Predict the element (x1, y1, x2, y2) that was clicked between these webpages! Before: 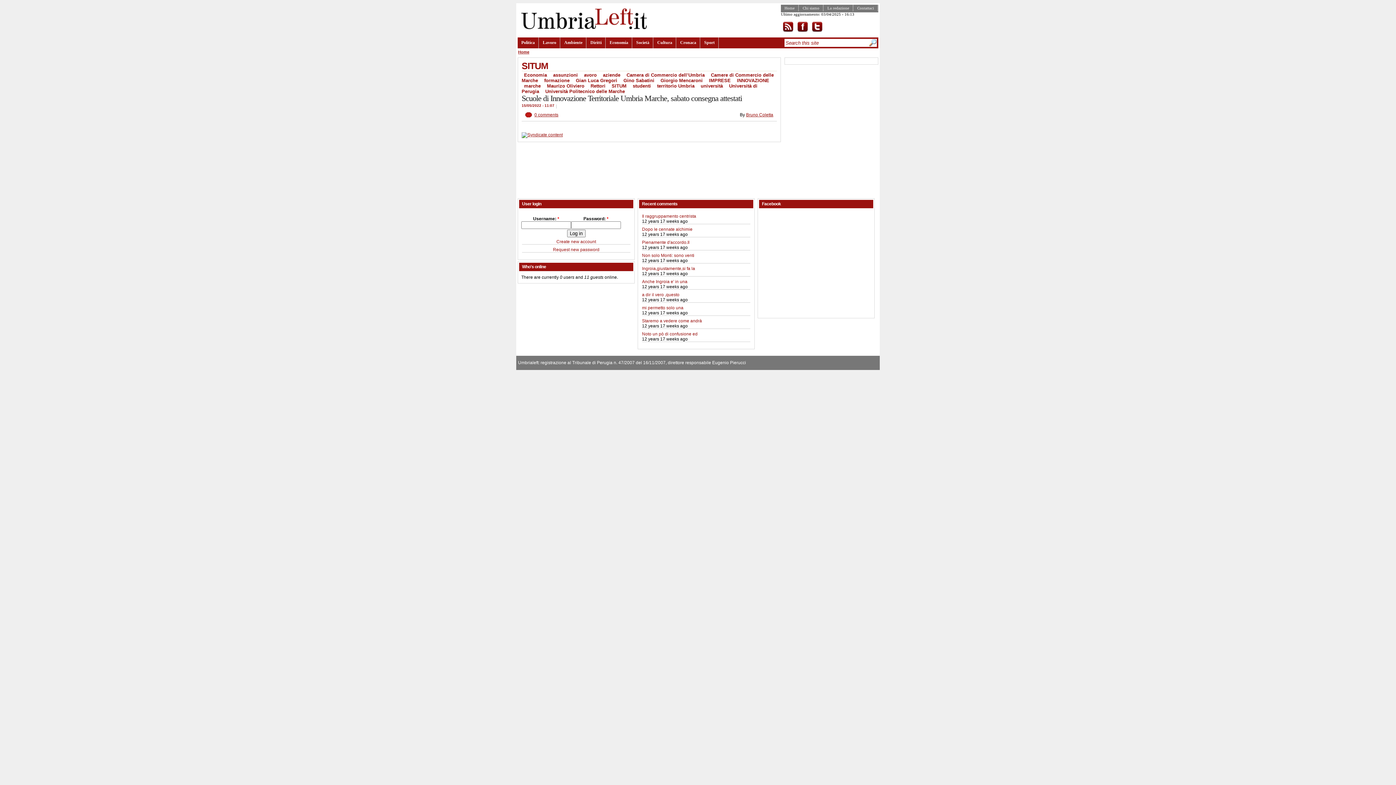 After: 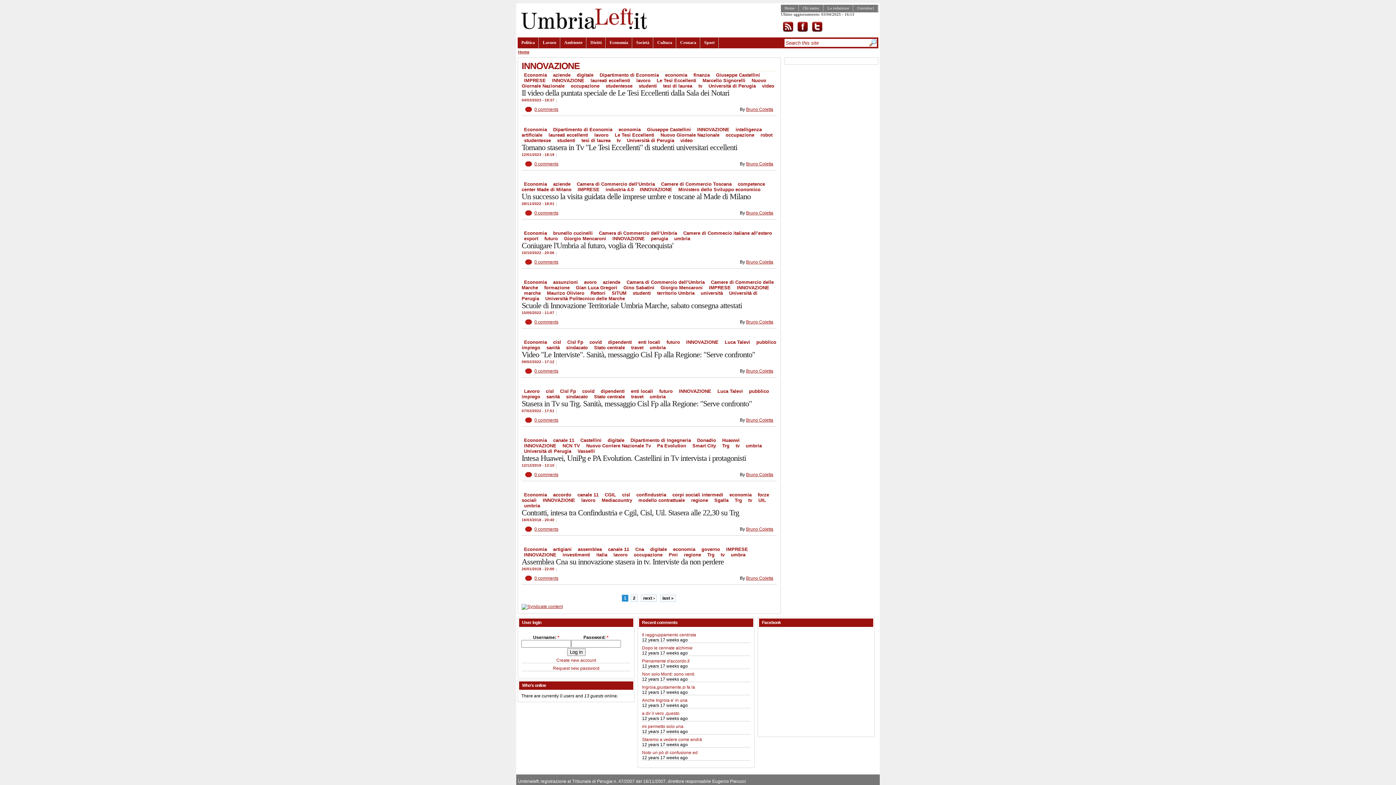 Action: bbox: (737, 77, 769, 83) label: INNOVAZIONE